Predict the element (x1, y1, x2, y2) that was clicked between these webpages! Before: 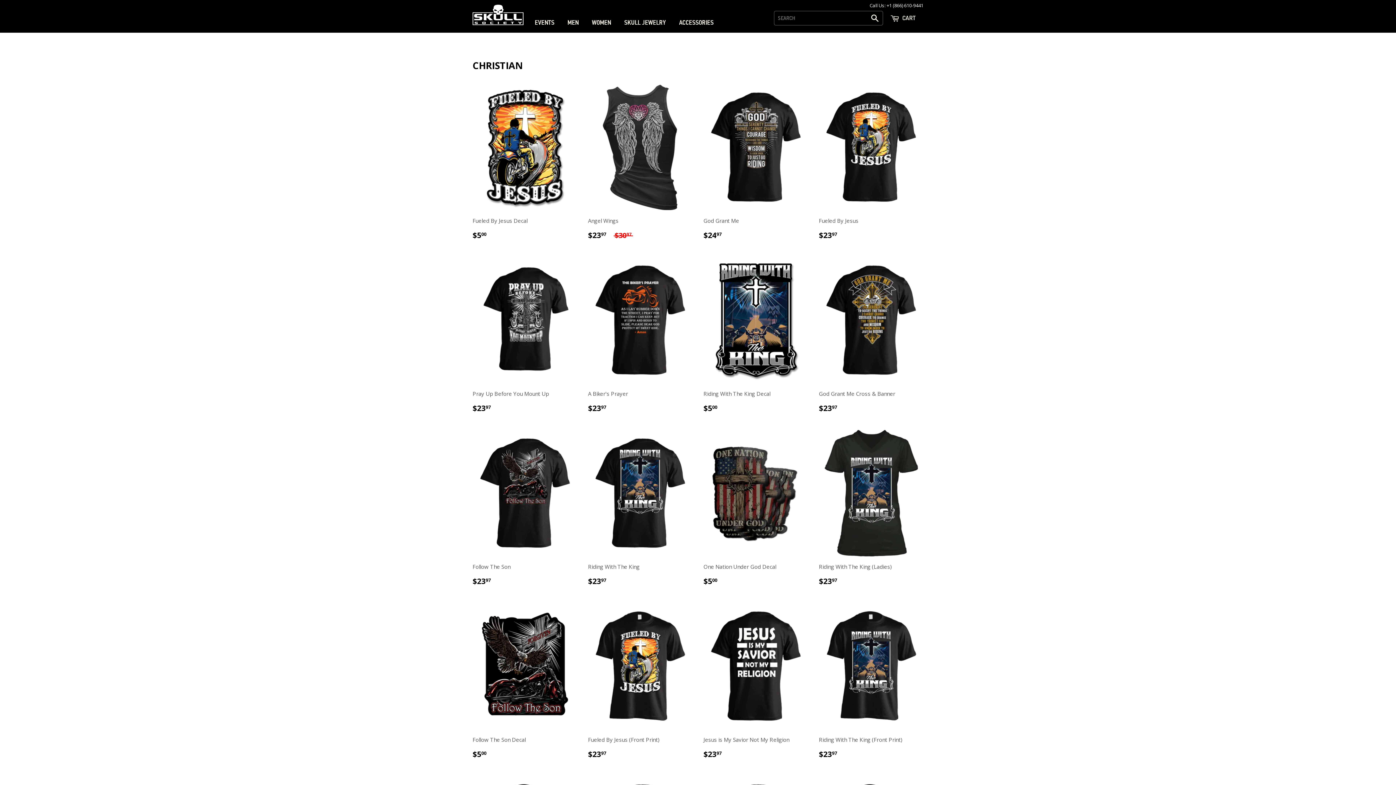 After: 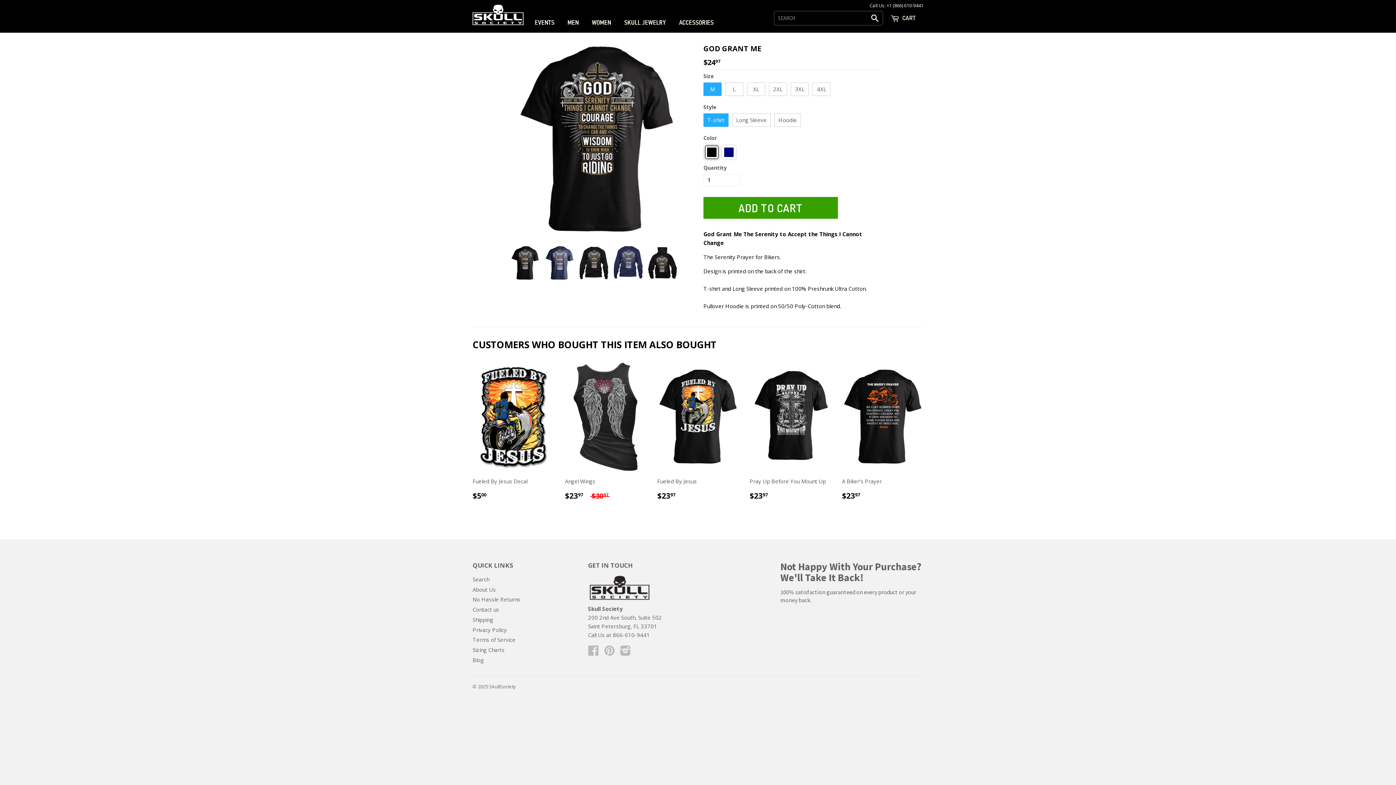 Action: label: God Grant Me

$2497 bbox: (703, 84, 808, 246)